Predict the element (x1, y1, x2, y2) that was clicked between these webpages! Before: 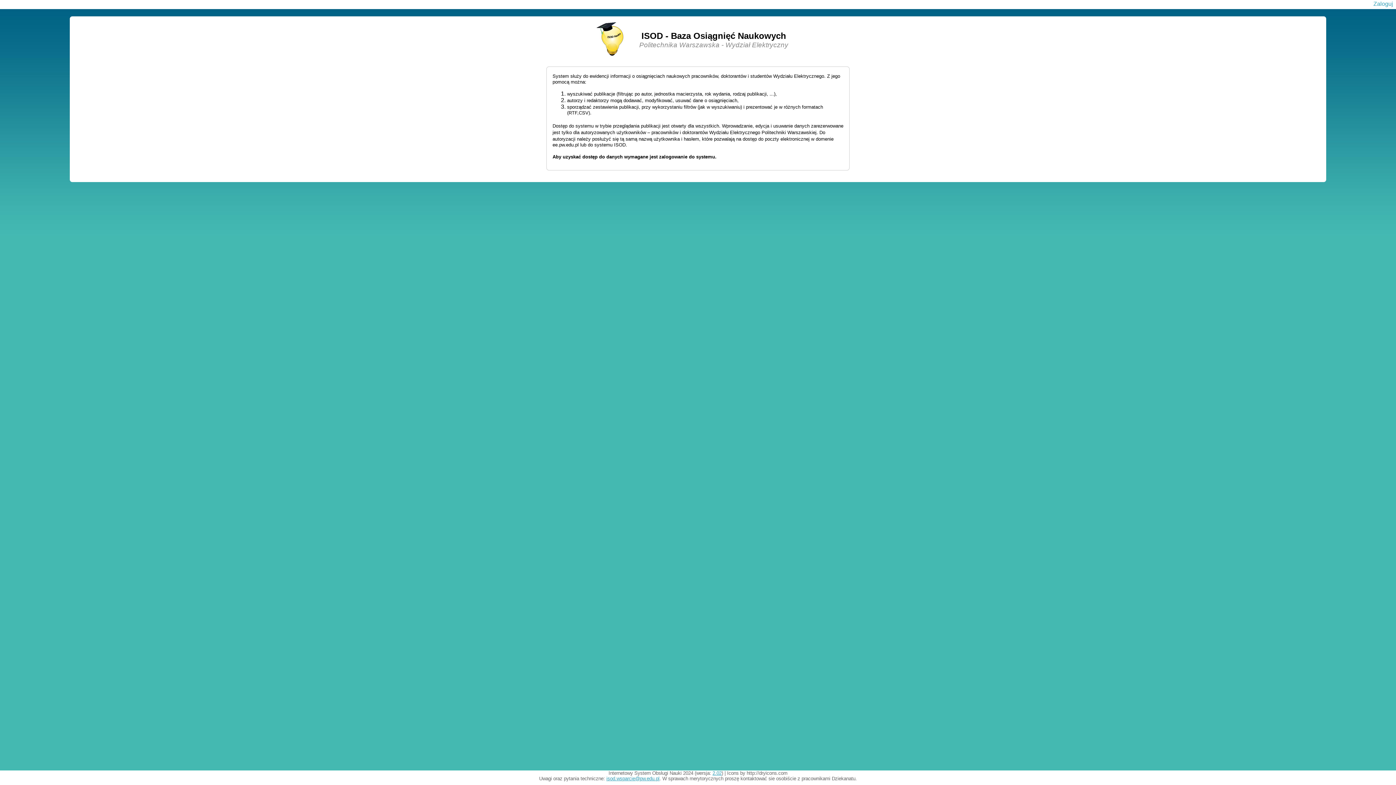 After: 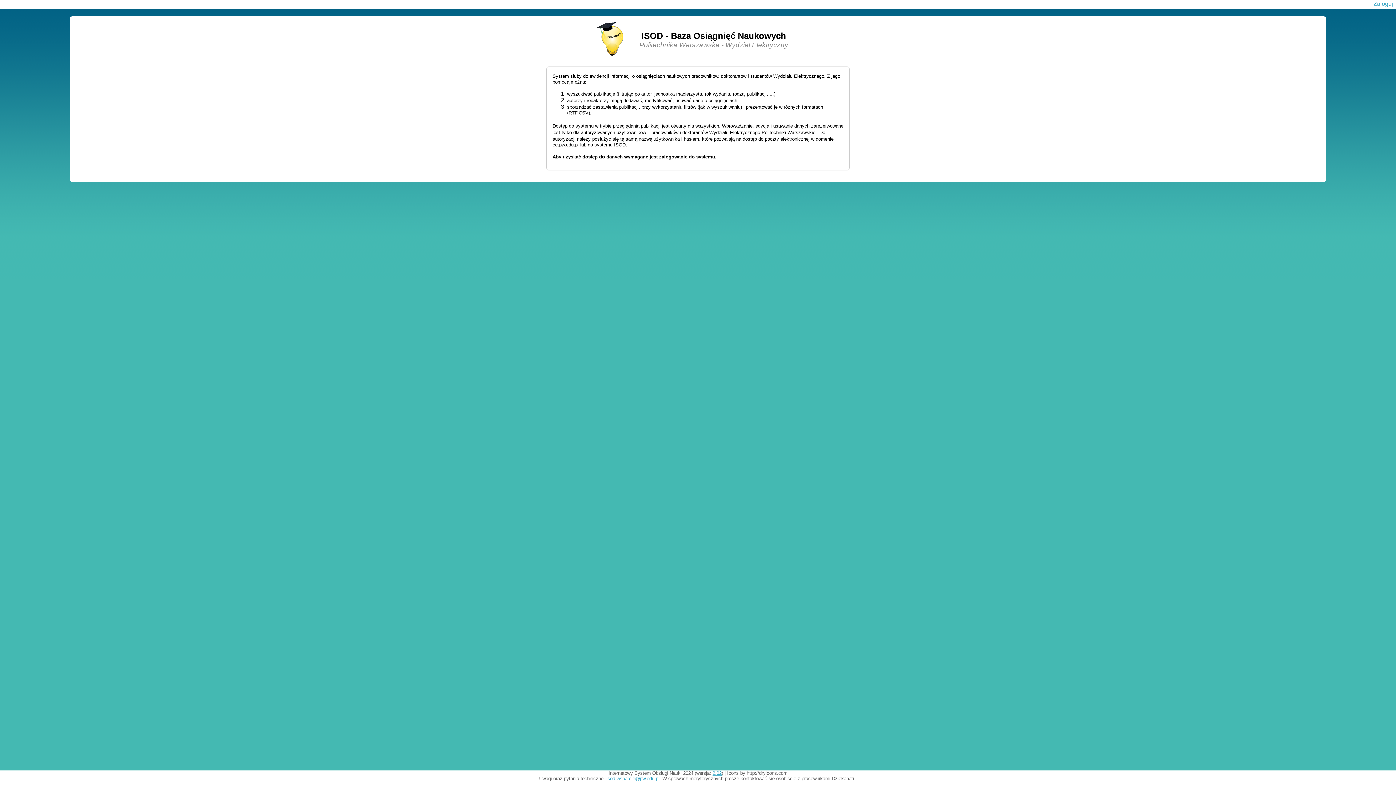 Action: label: 2.02 bbox: (712, 770, 721, 776)